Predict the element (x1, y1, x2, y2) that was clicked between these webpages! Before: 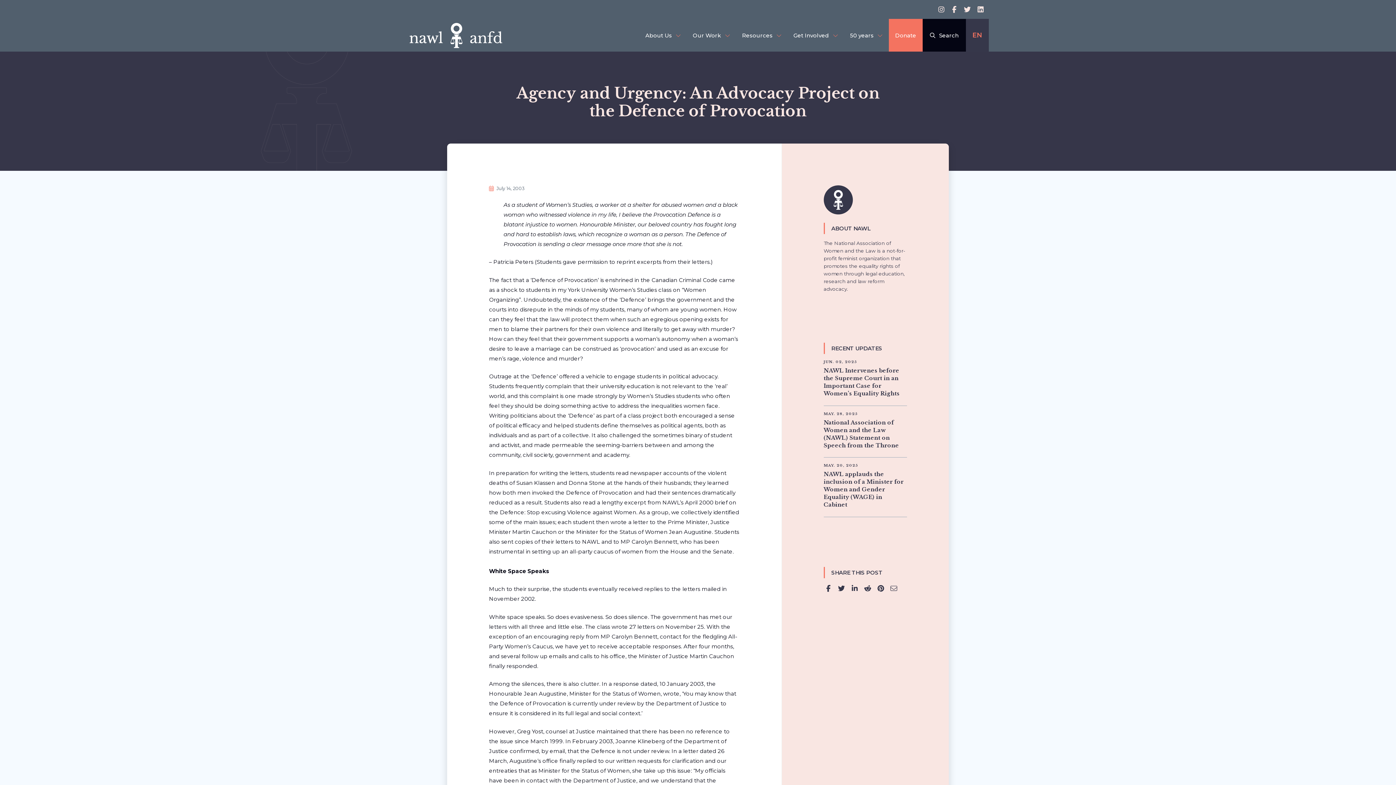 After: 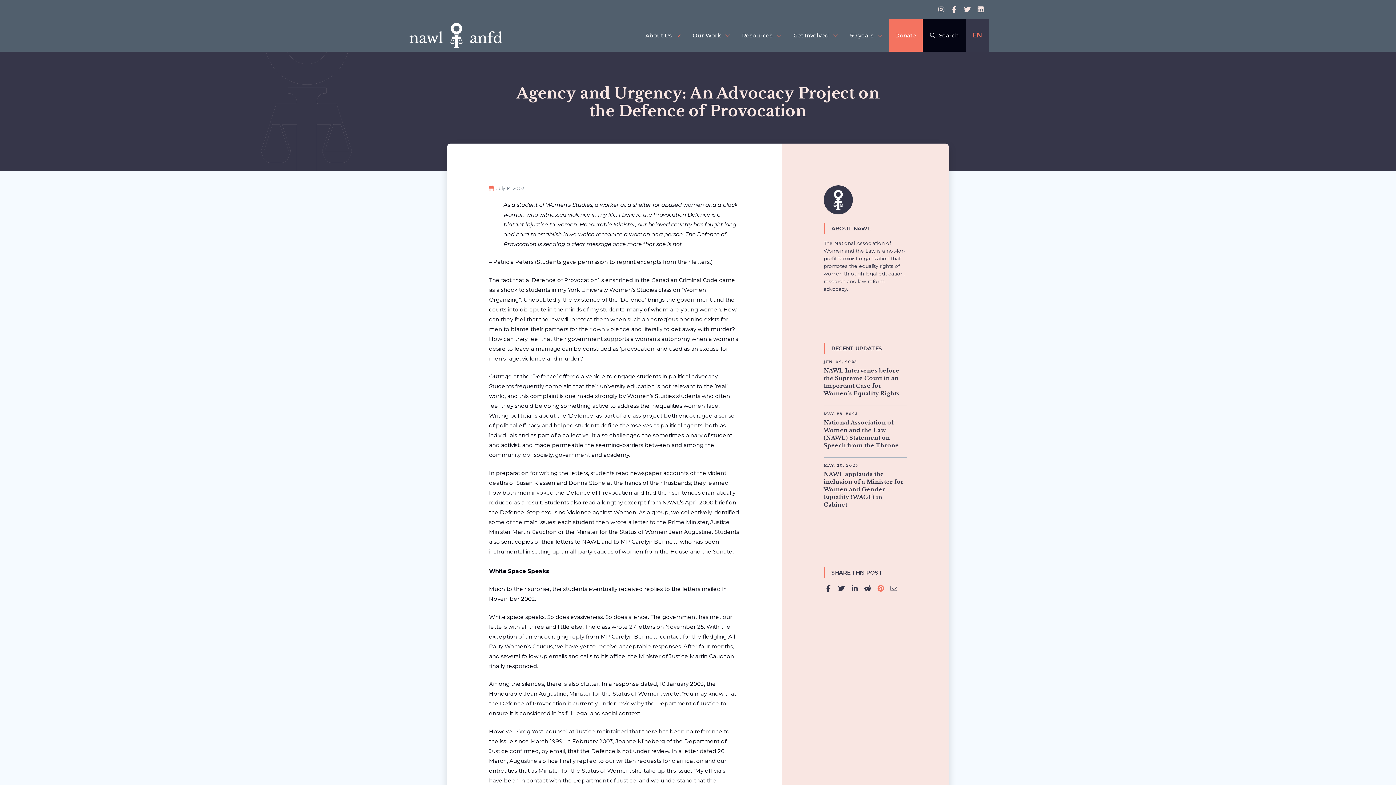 Action: bbox: (876, 584, 885, 593)